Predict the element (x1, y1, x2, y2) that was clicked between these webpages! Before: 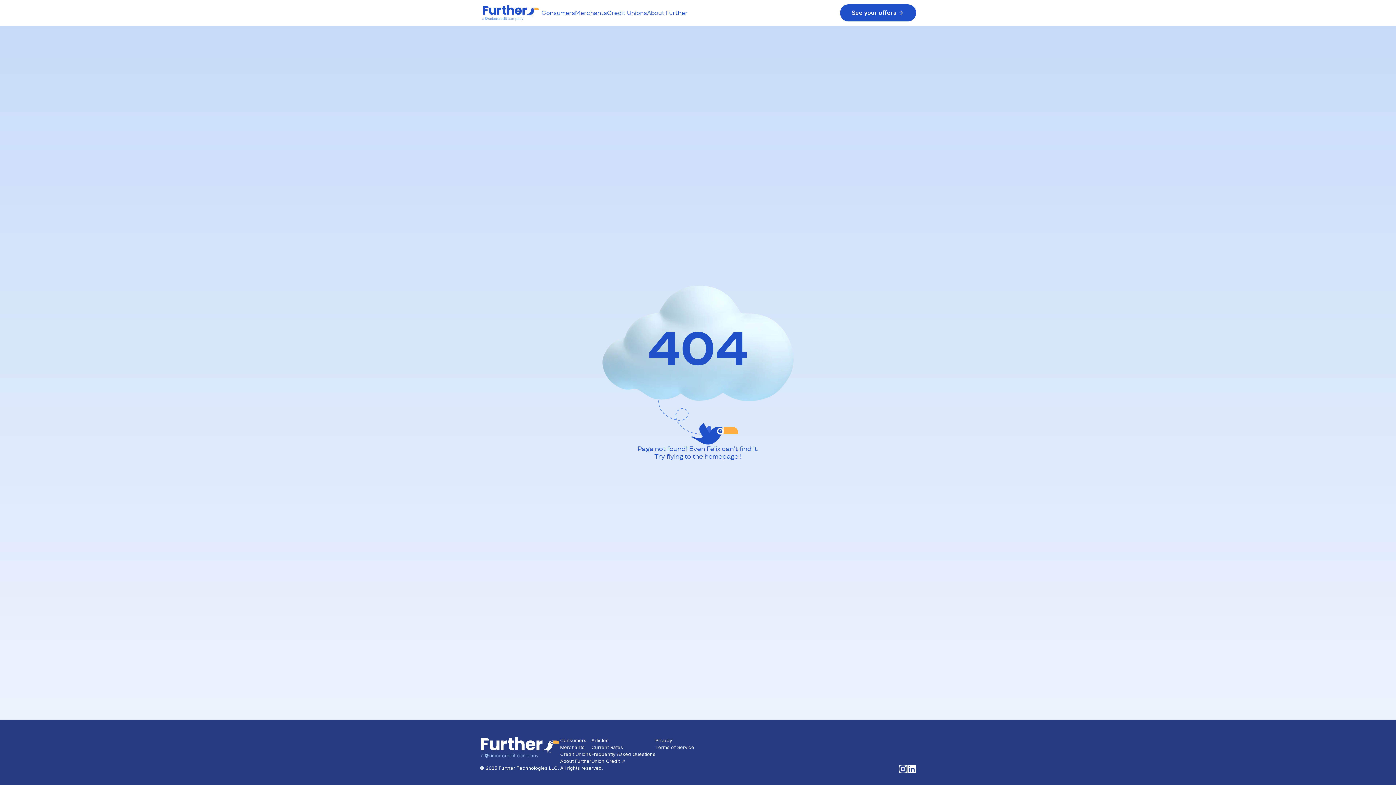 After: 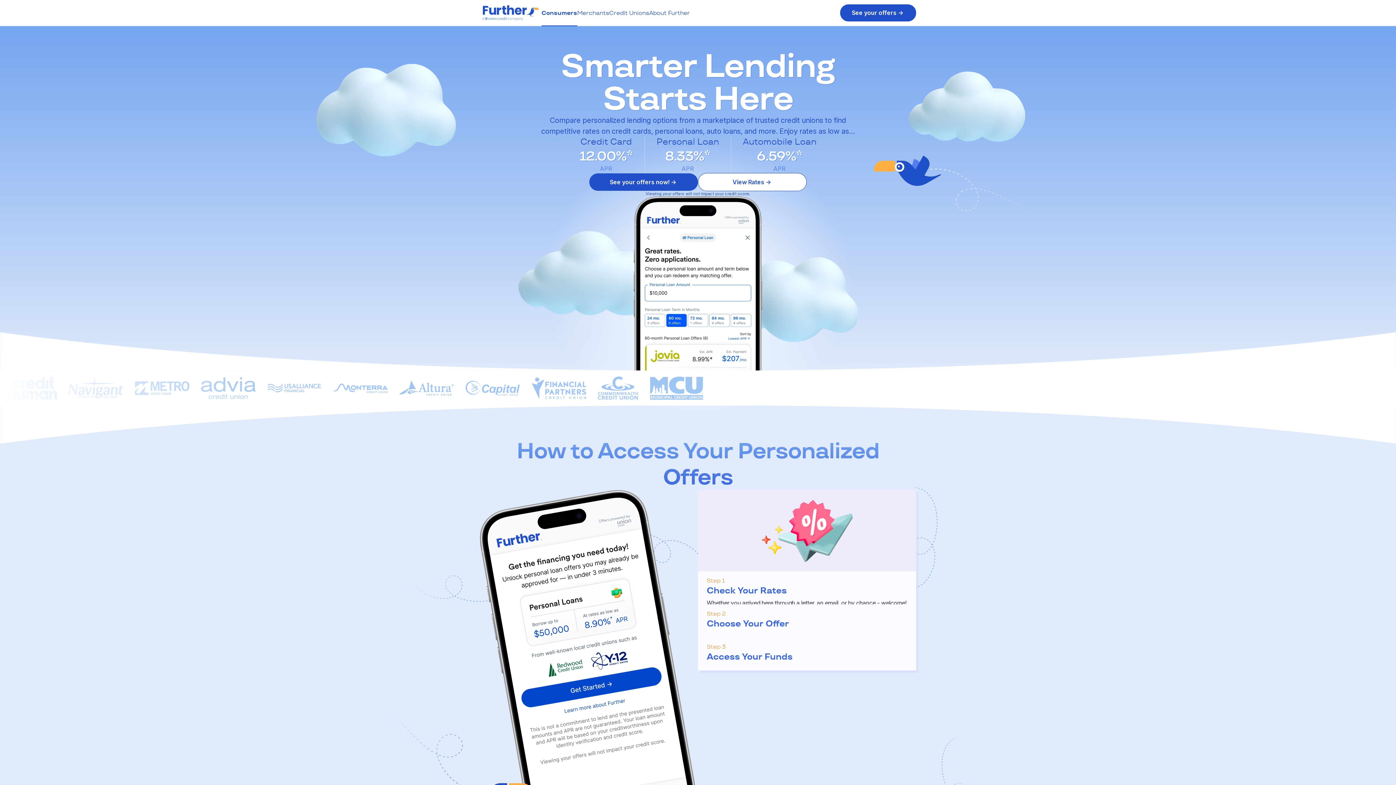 Action: bbox: (480, 5, 541, 20)